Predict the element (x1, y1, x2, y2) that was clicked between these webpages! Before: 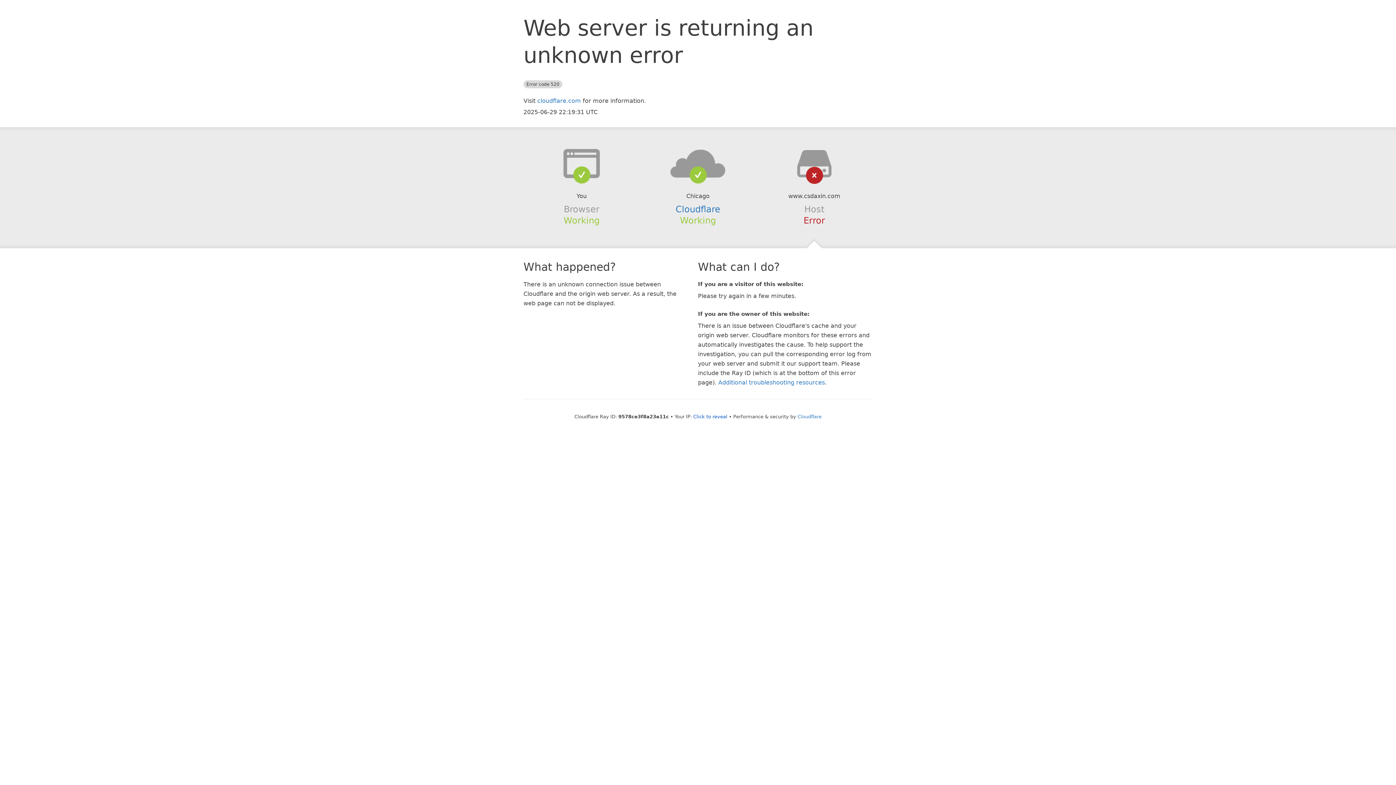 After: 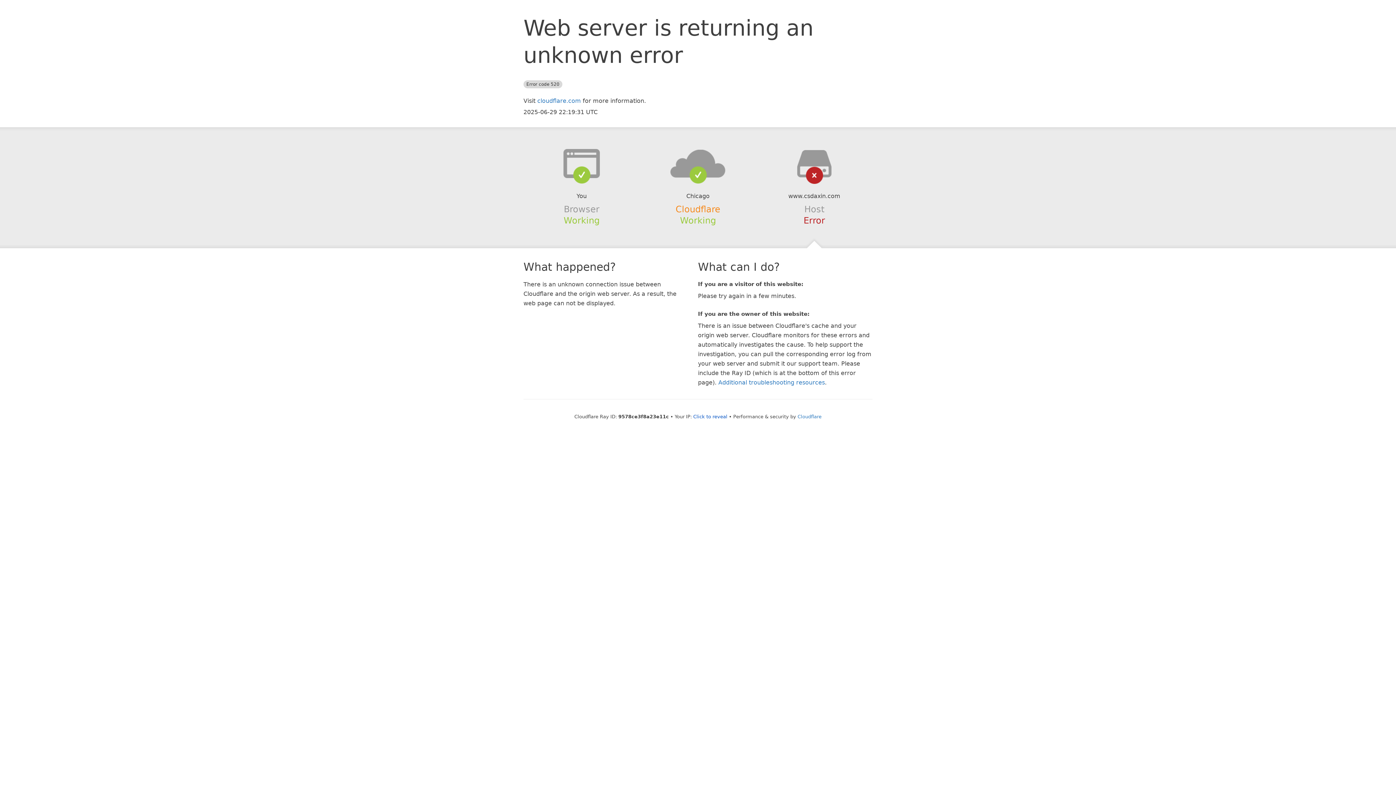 Action: label: Cloudflare bbox: (675, 204, 720, 214)